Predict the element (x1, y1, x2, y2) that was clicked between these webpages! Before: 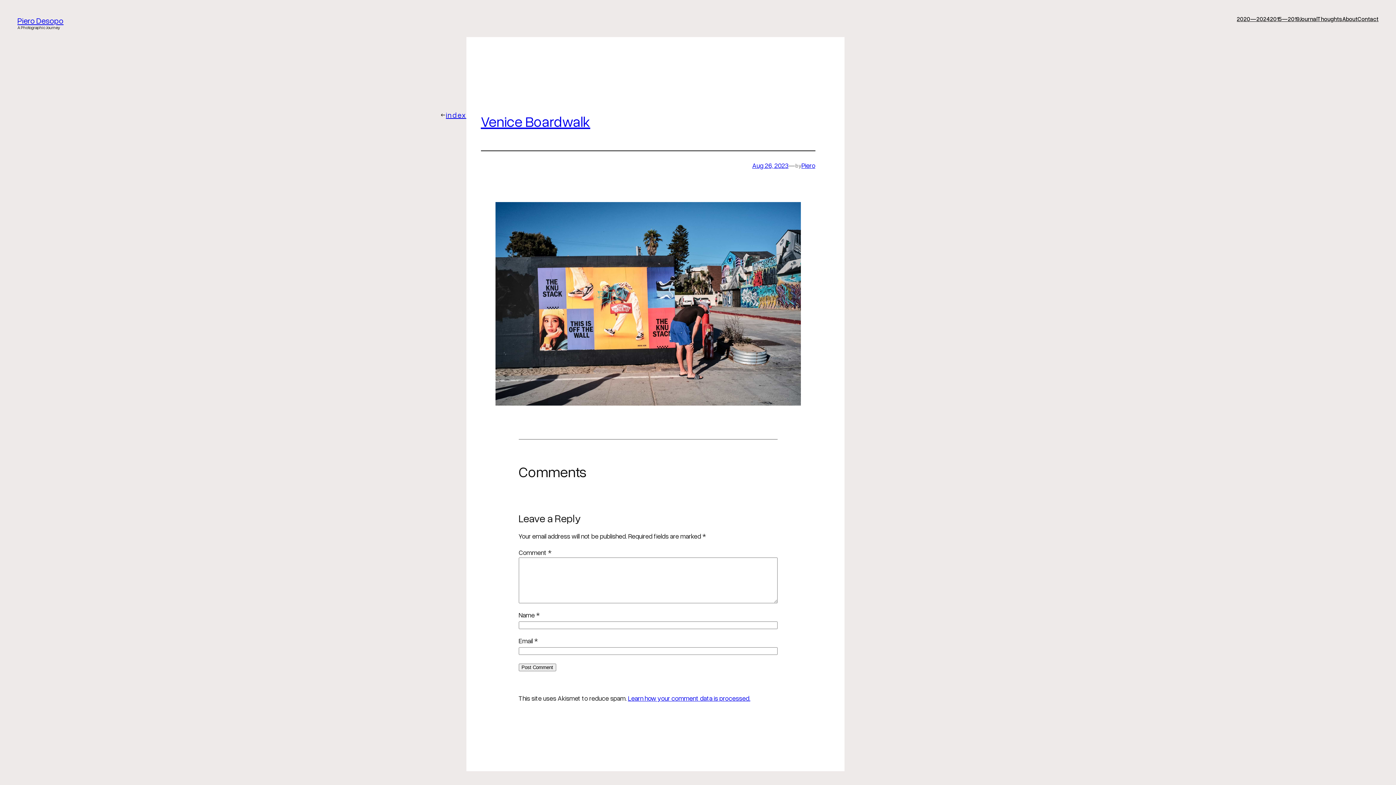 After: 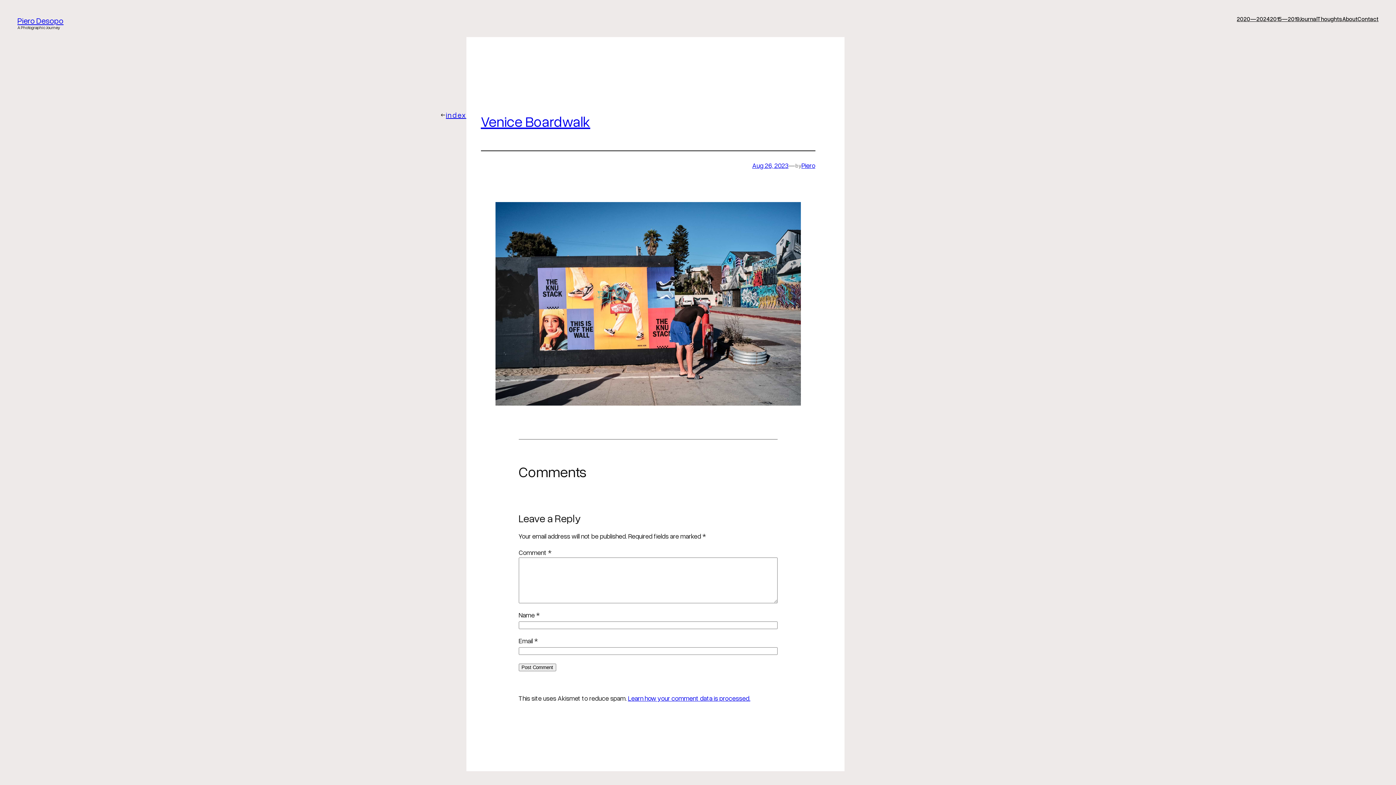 Action: label: Learn how your comment data is processed. bbox: (628, 694, 750, 702)